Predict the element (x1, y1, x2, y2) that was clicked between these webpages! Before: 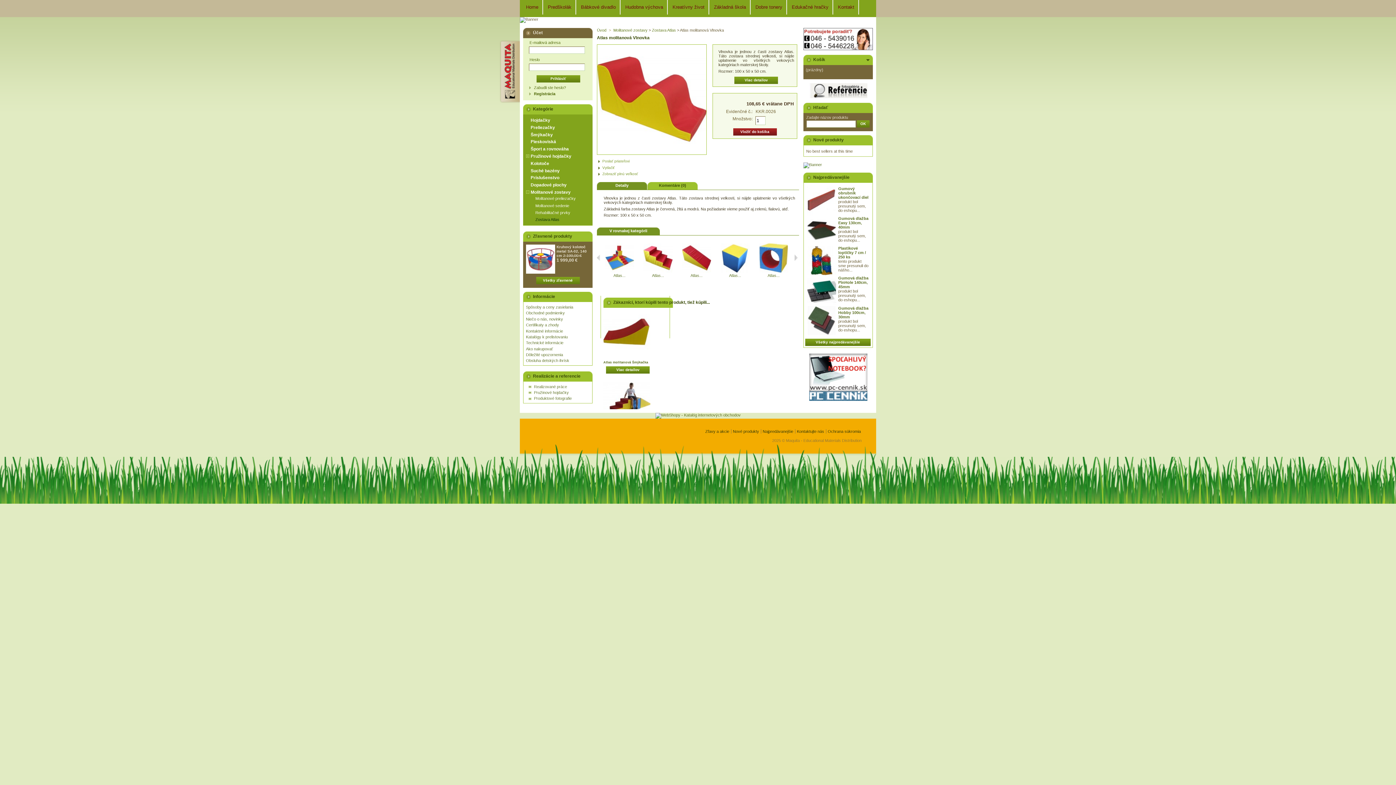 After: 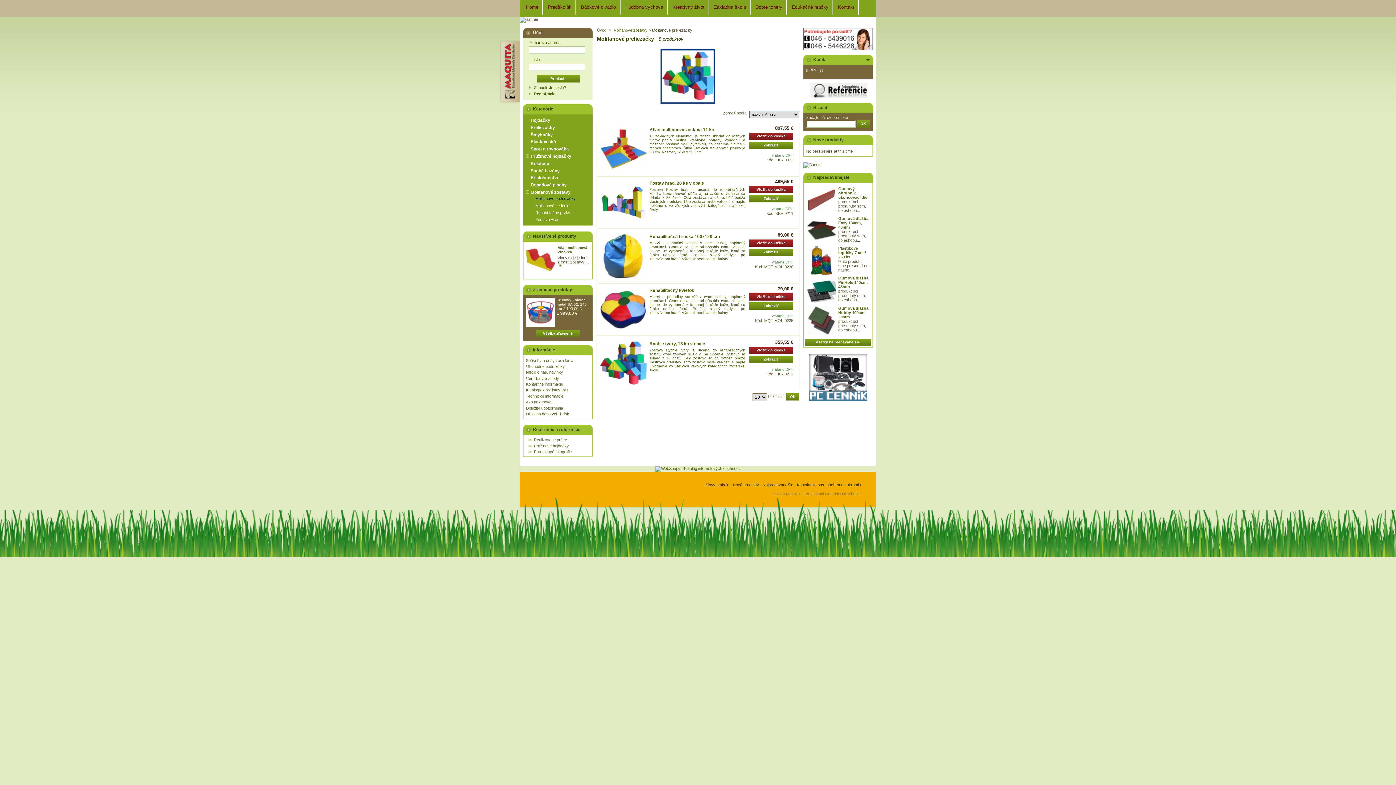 Action: bbox: (534, 196, 575, 200) label: Molitanové preliezačky